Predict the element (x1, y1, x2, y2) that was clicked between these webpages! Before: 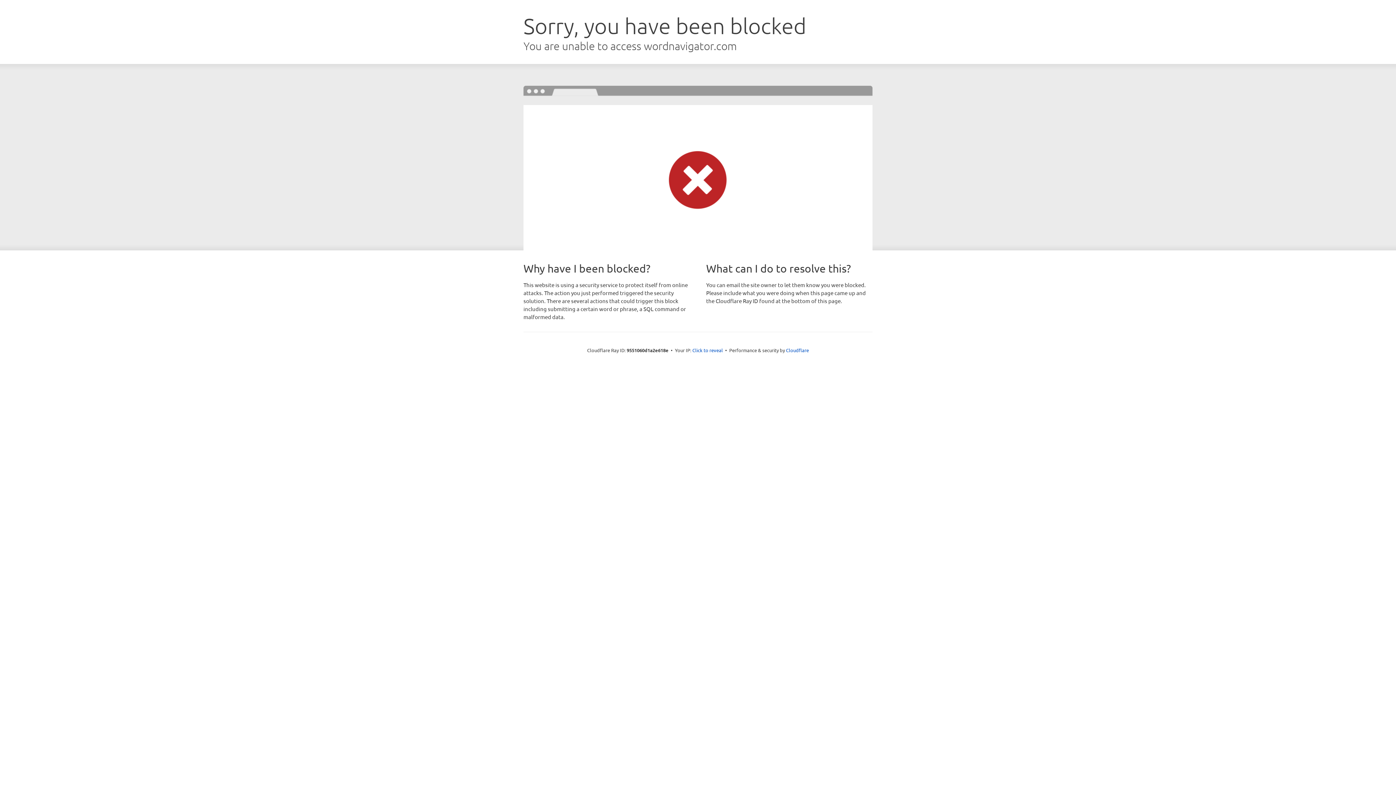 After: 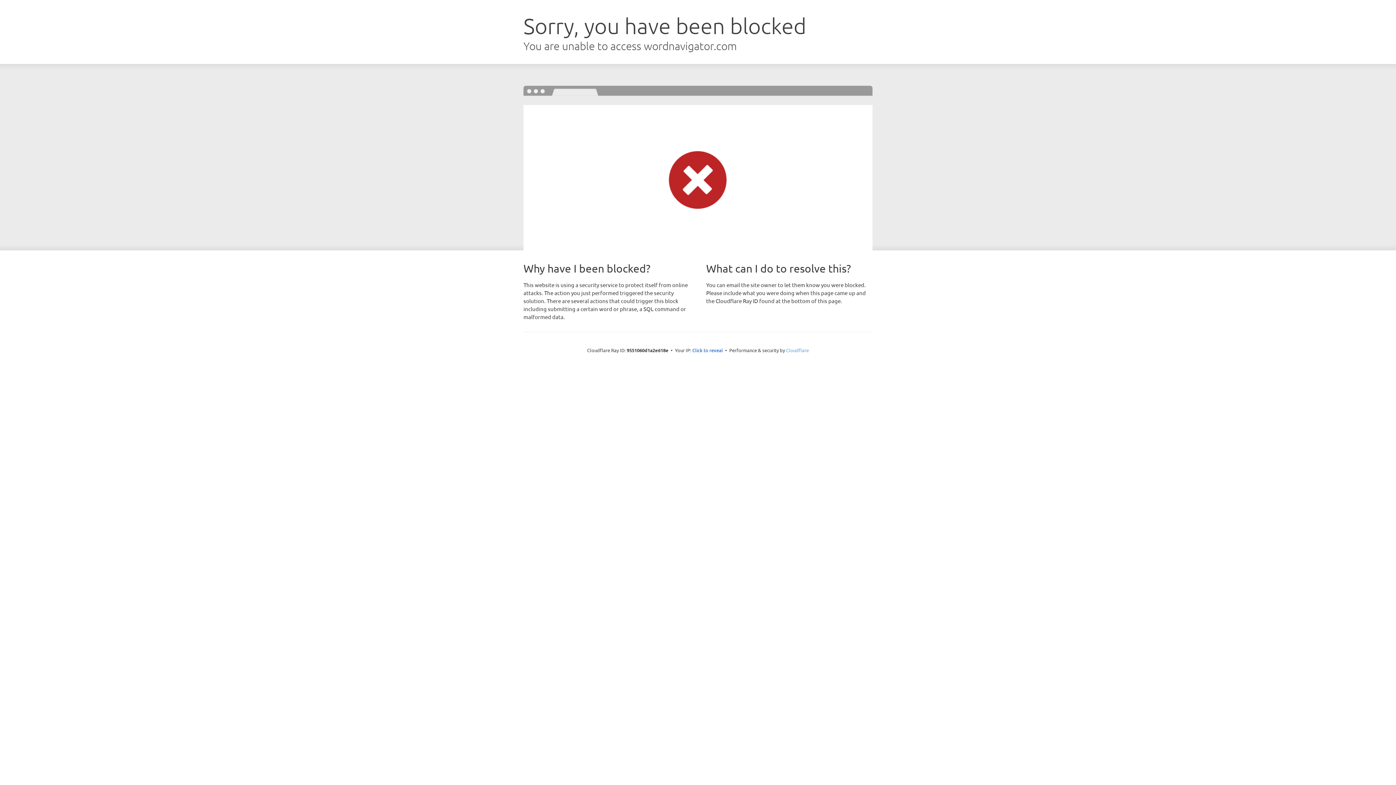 Action: label: Cloudflare bbox: (786, 347, 809, 353)